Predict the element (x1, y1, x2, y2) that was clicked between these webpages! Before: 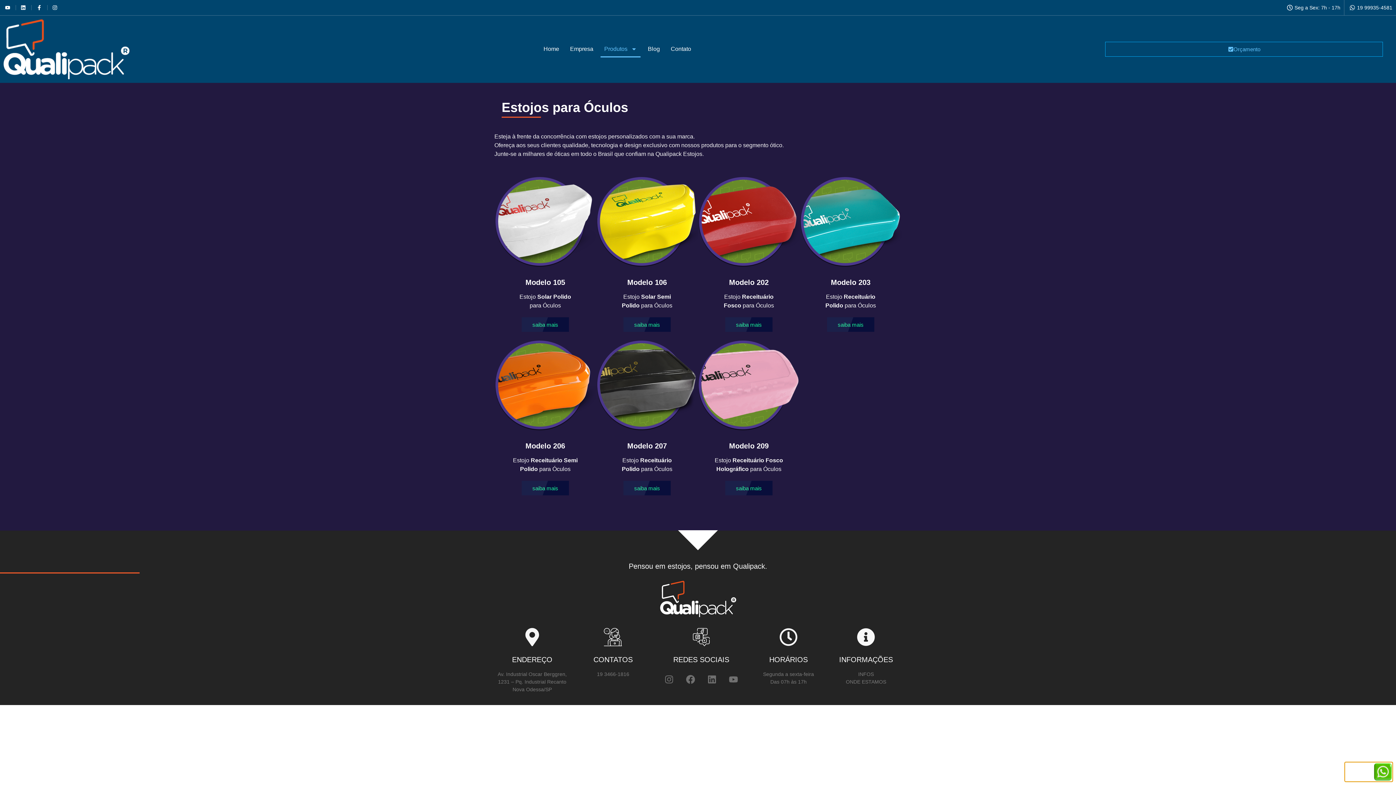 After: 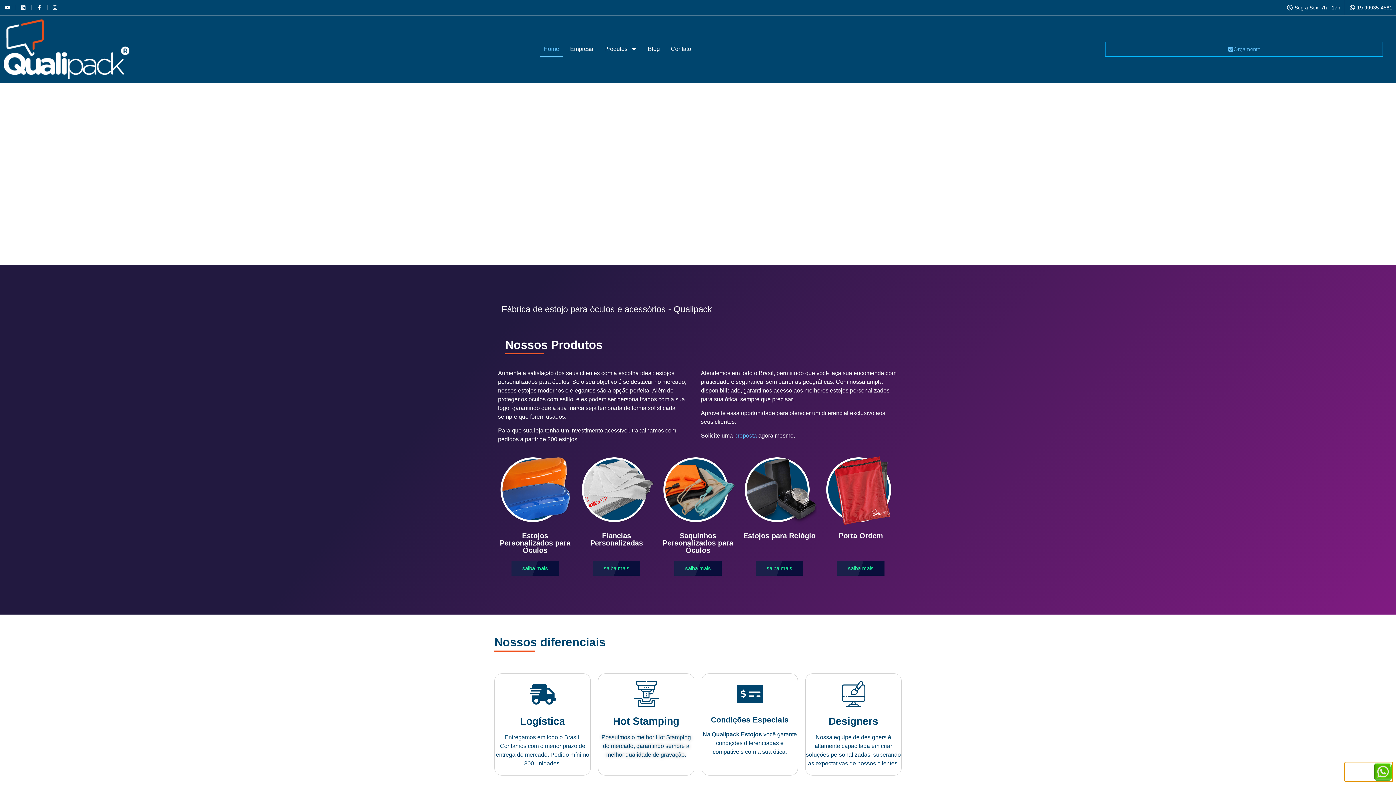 Action: bbox: (3, 19, 129, 79)